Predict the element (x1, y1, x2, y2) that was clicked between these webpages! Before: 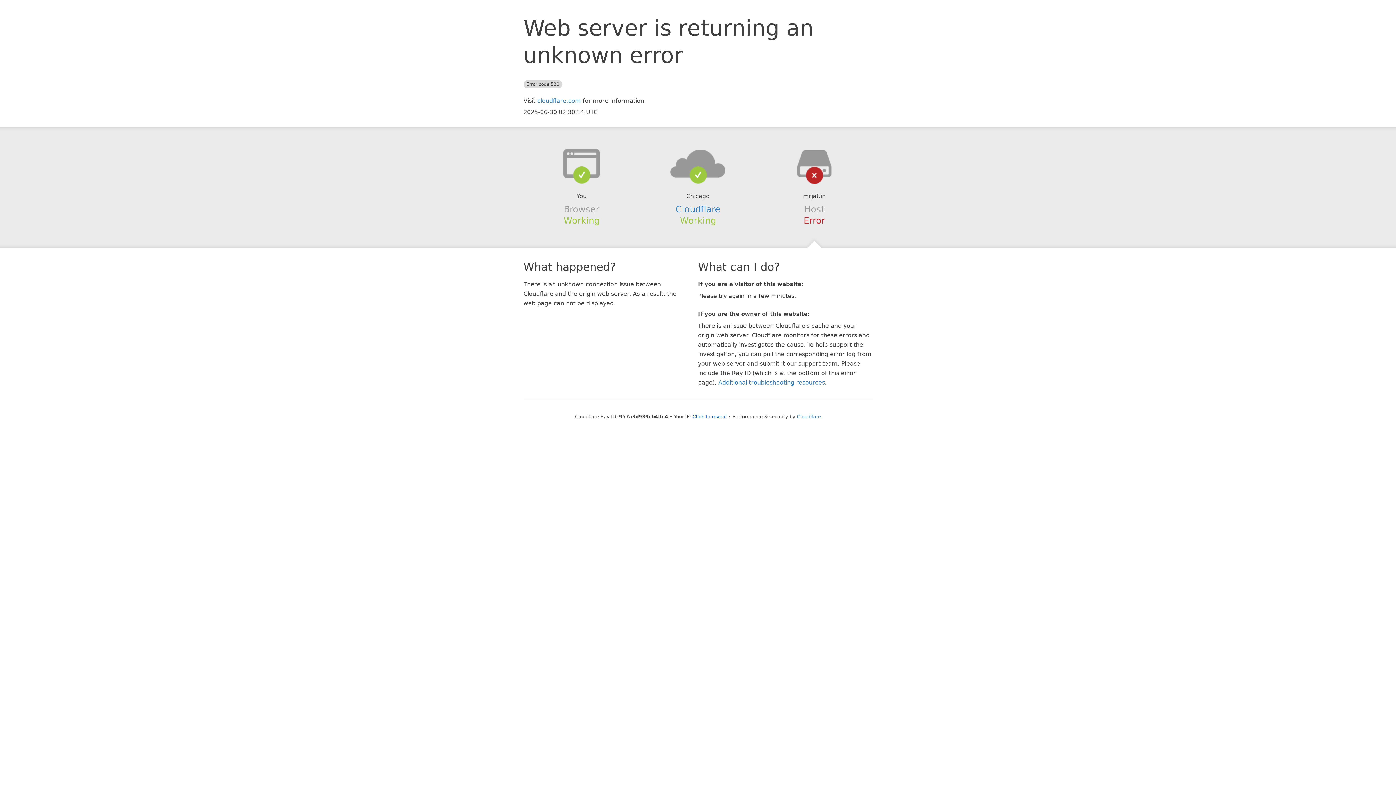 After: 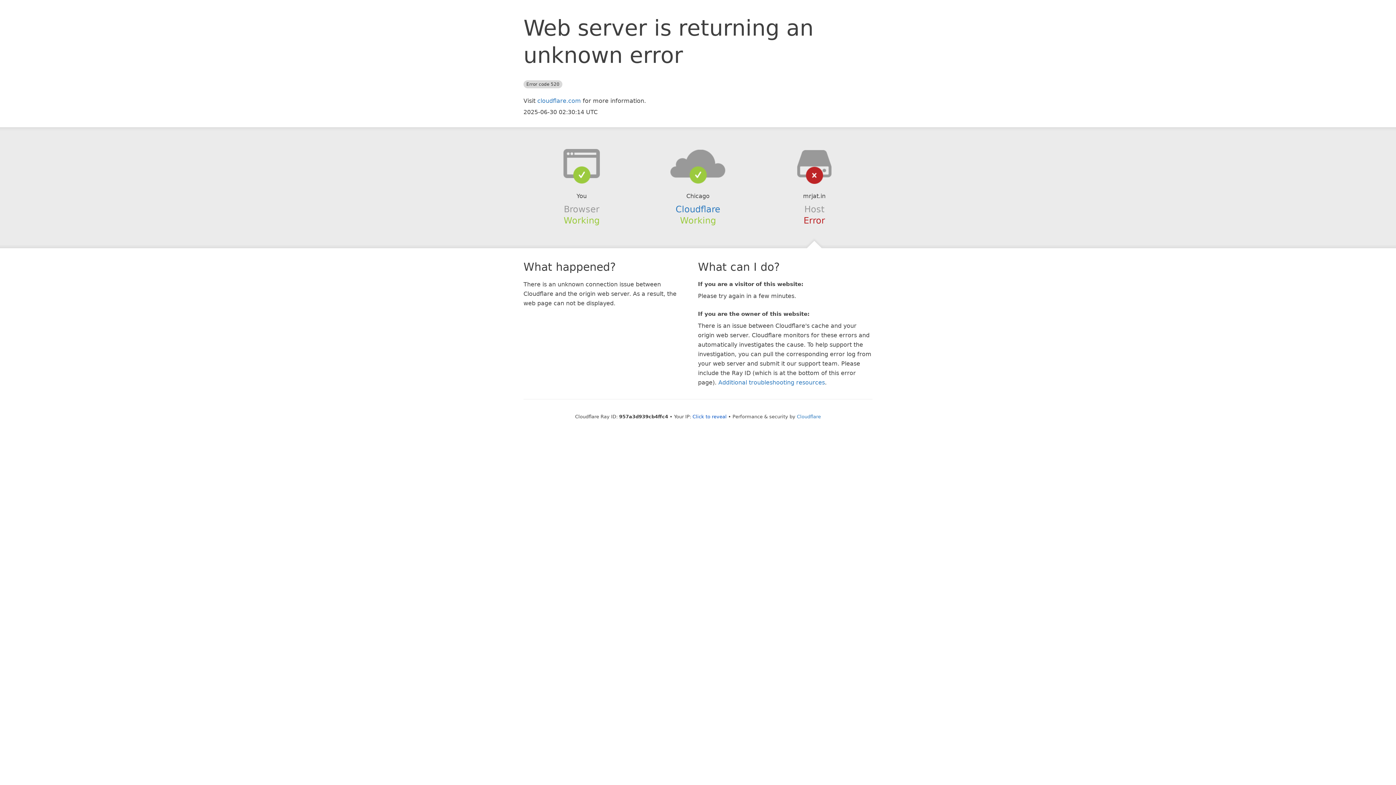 Action: bbox: (639, 148, 756, 178)